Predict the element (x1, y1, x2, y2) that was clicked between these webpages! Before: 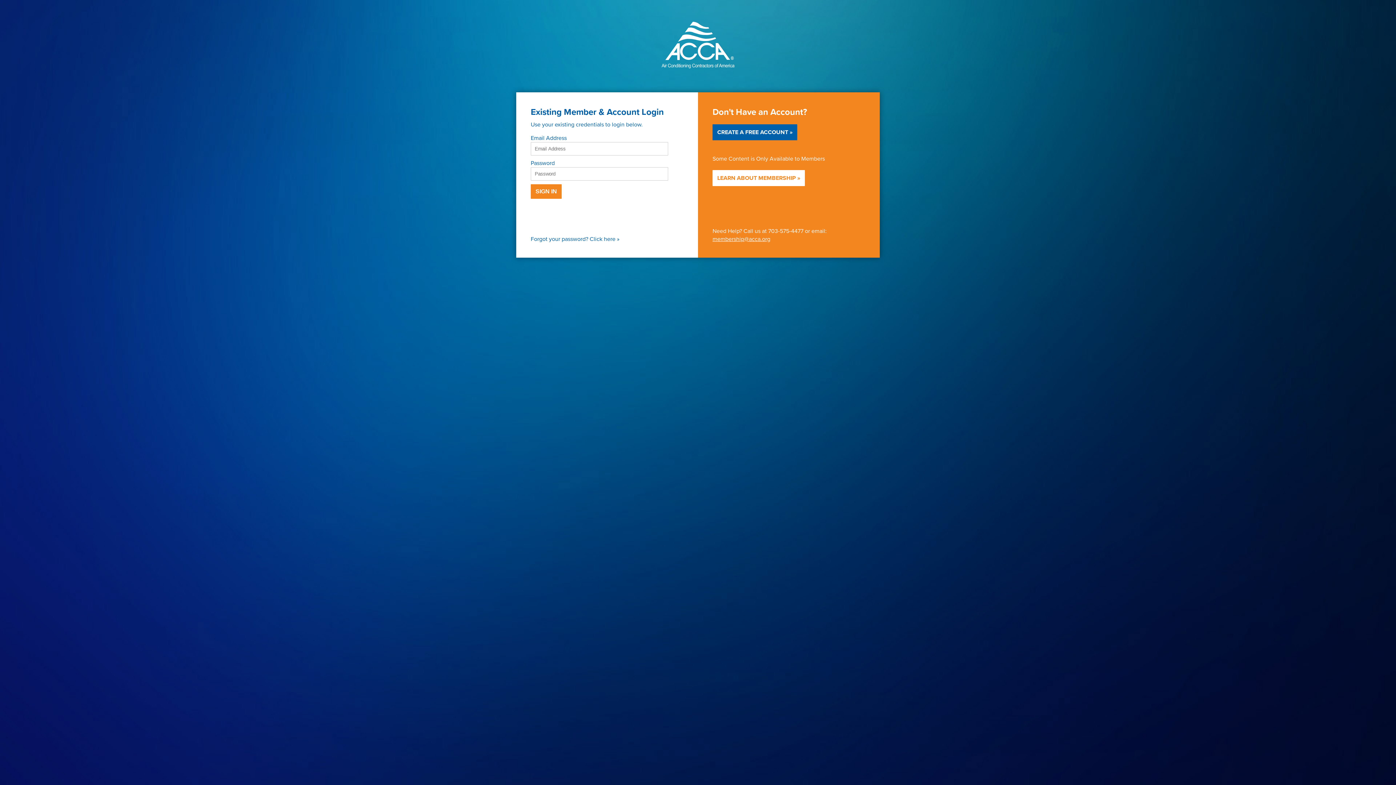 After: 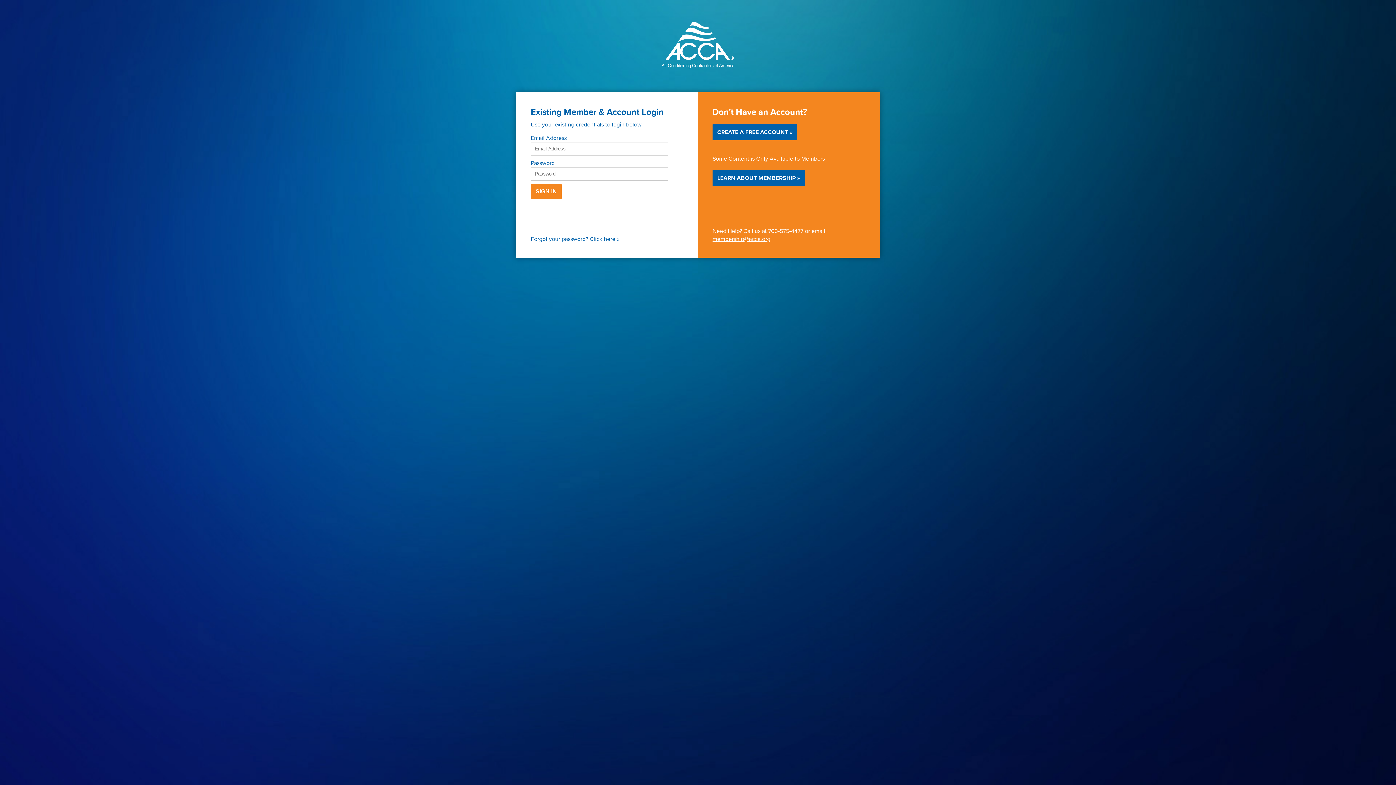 Action: label: LEARN ABOUT MEMBERSHIP » bbox: (712, 169, 804, 184)